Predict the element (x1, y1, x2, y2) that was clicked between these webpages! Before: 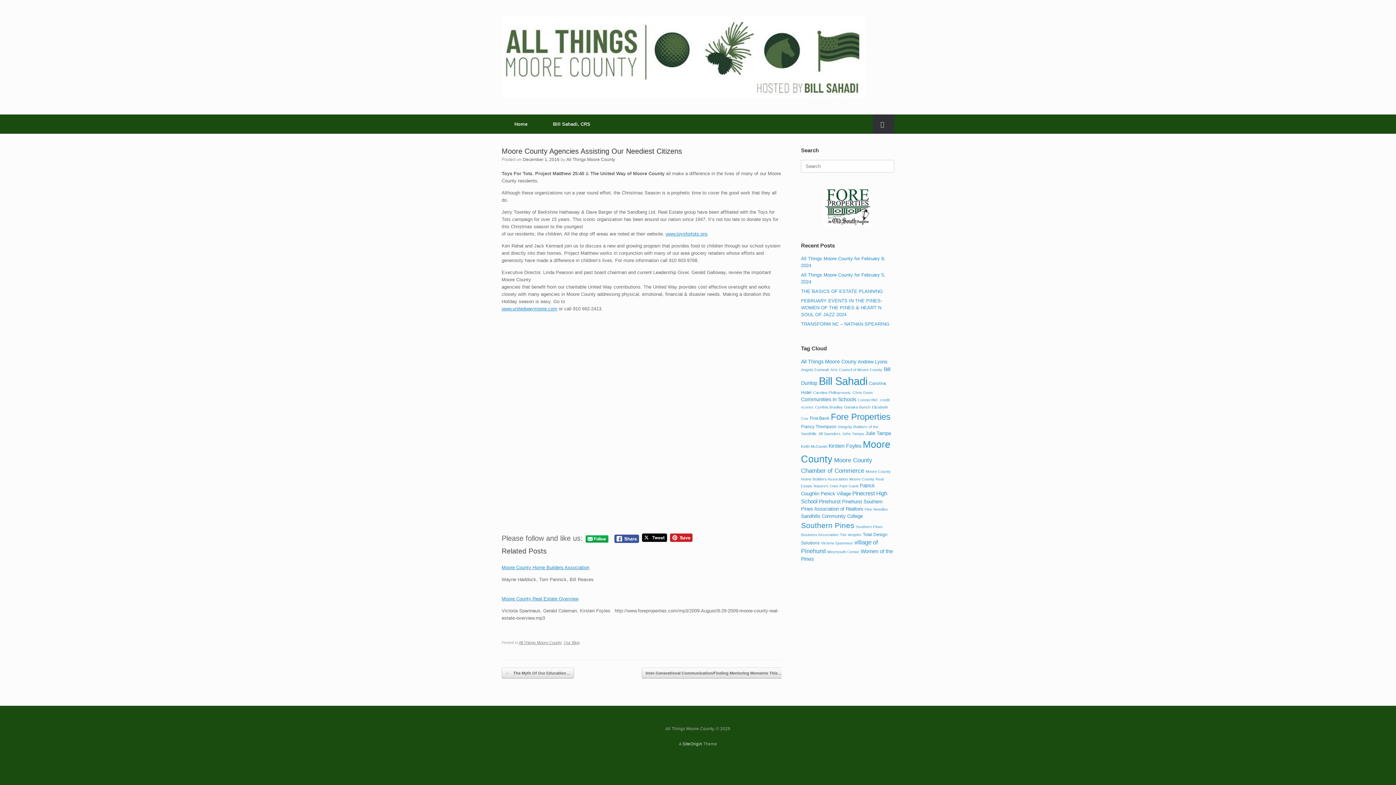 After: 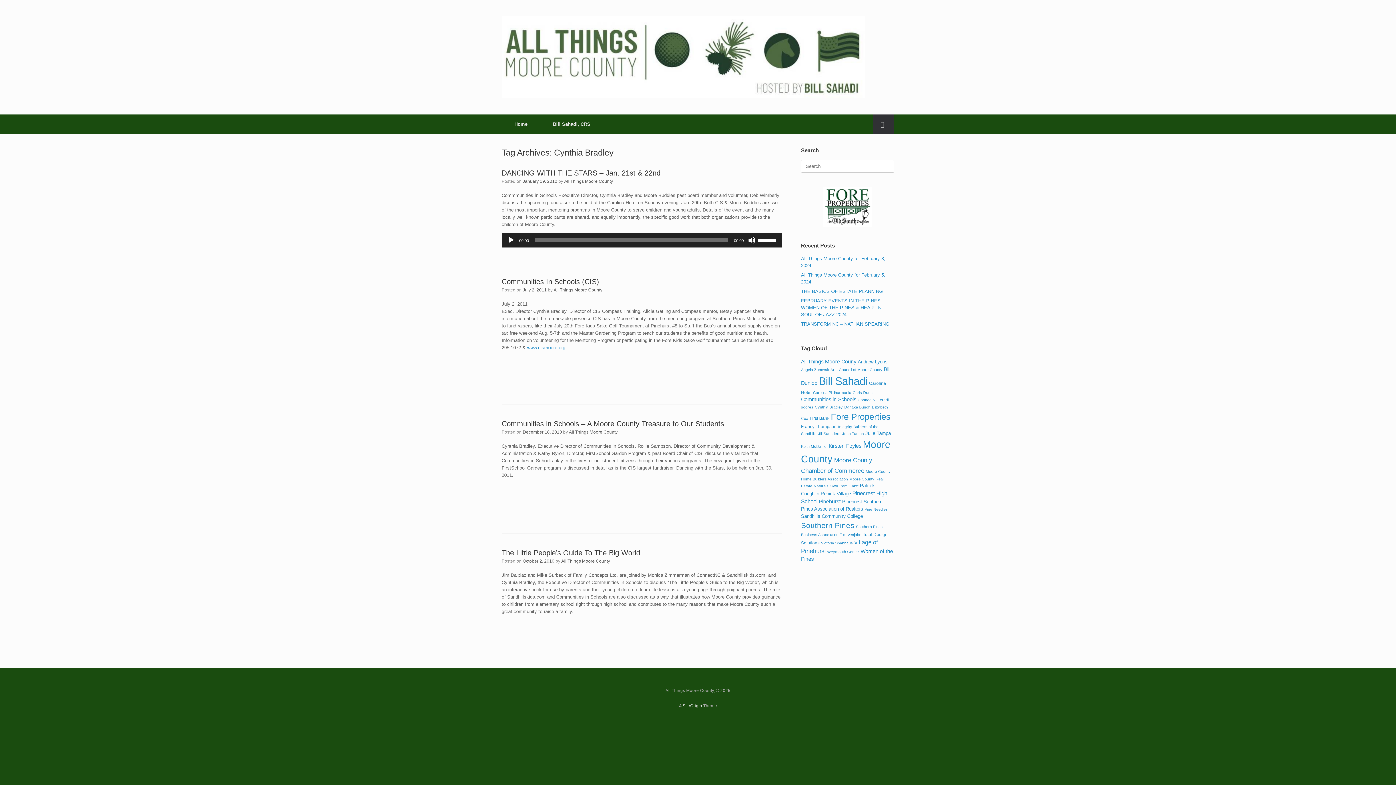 Action: bbox: (815, 405, 843, 409) label: Cynthia Bradley (4 items)